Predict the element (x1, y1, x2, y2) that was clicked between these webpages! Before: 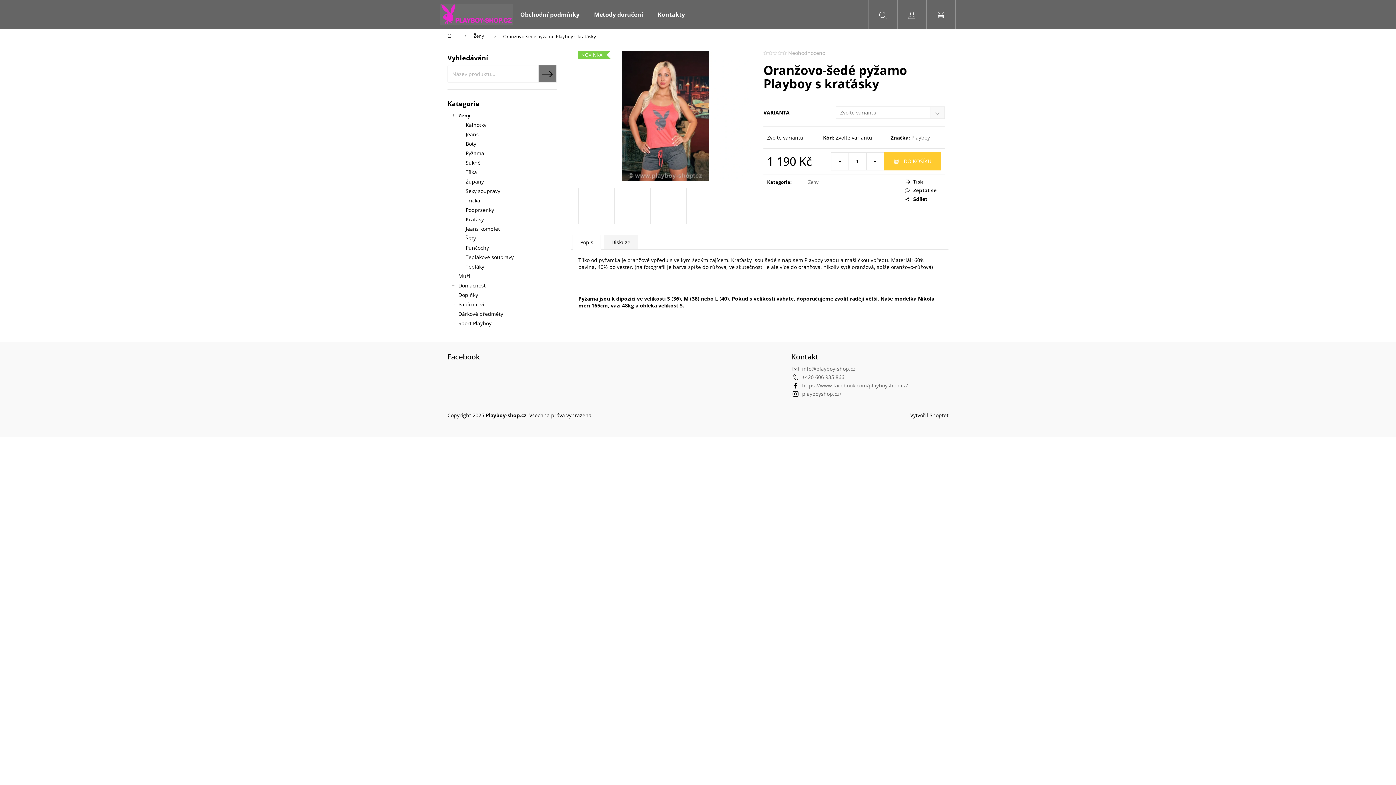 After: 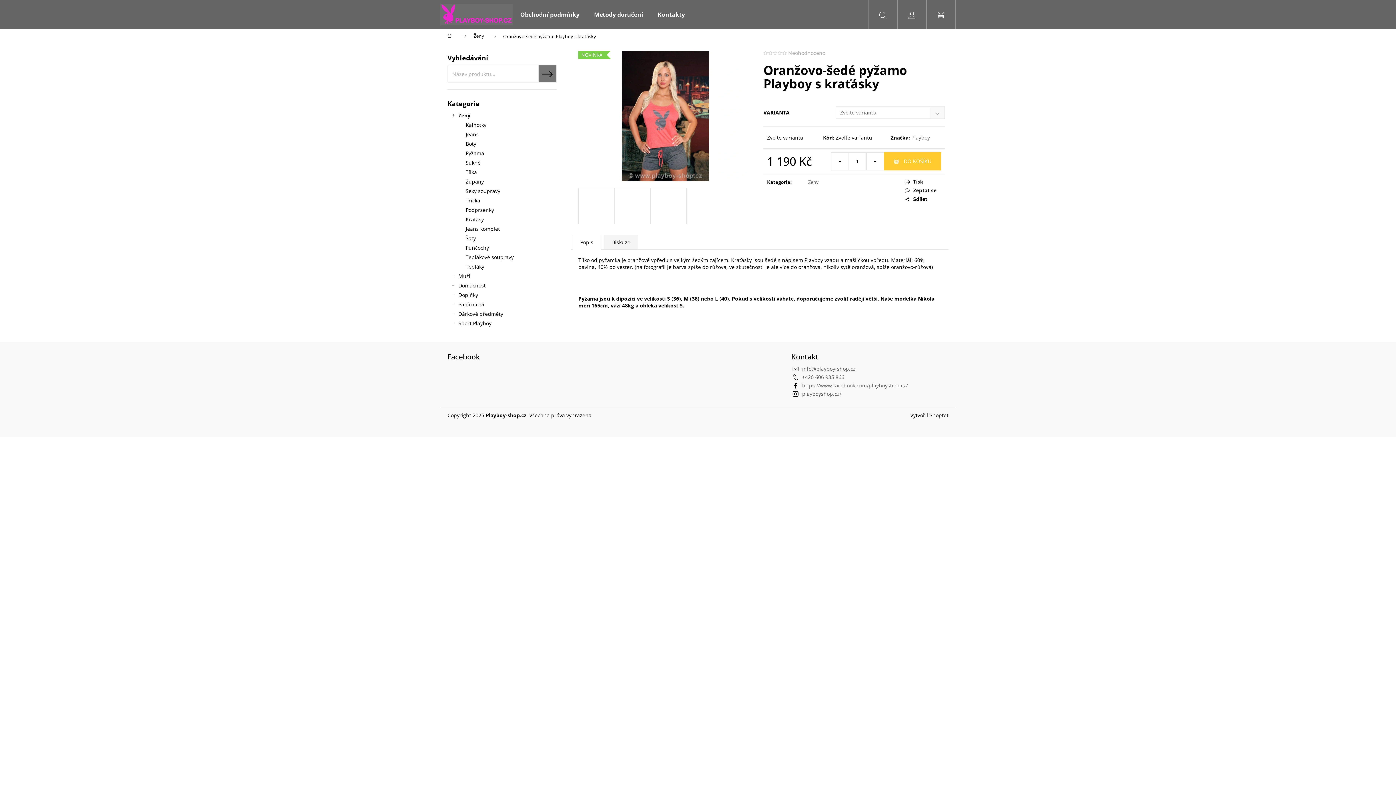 Action: label: info@playboy-shop.cz bbox: (802, 365, 855, 372)